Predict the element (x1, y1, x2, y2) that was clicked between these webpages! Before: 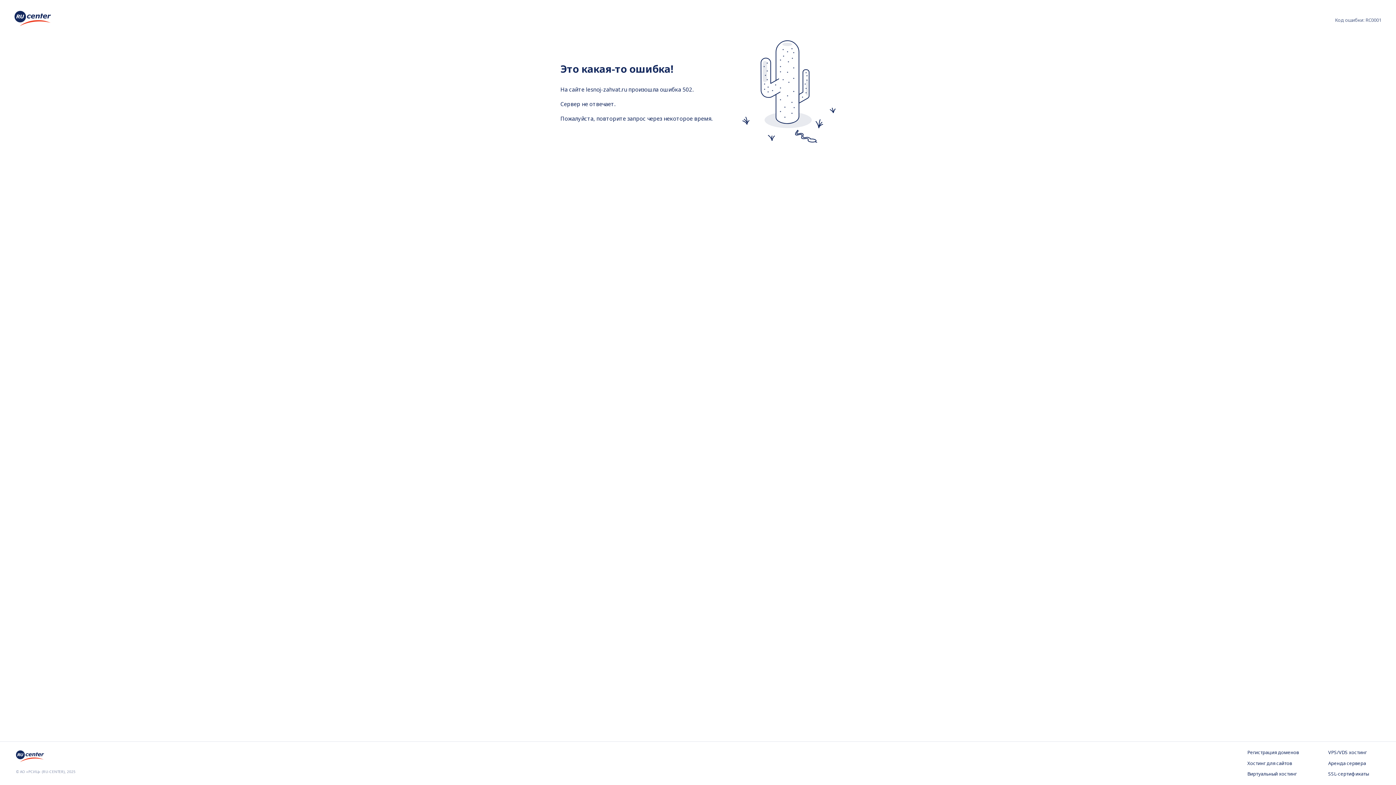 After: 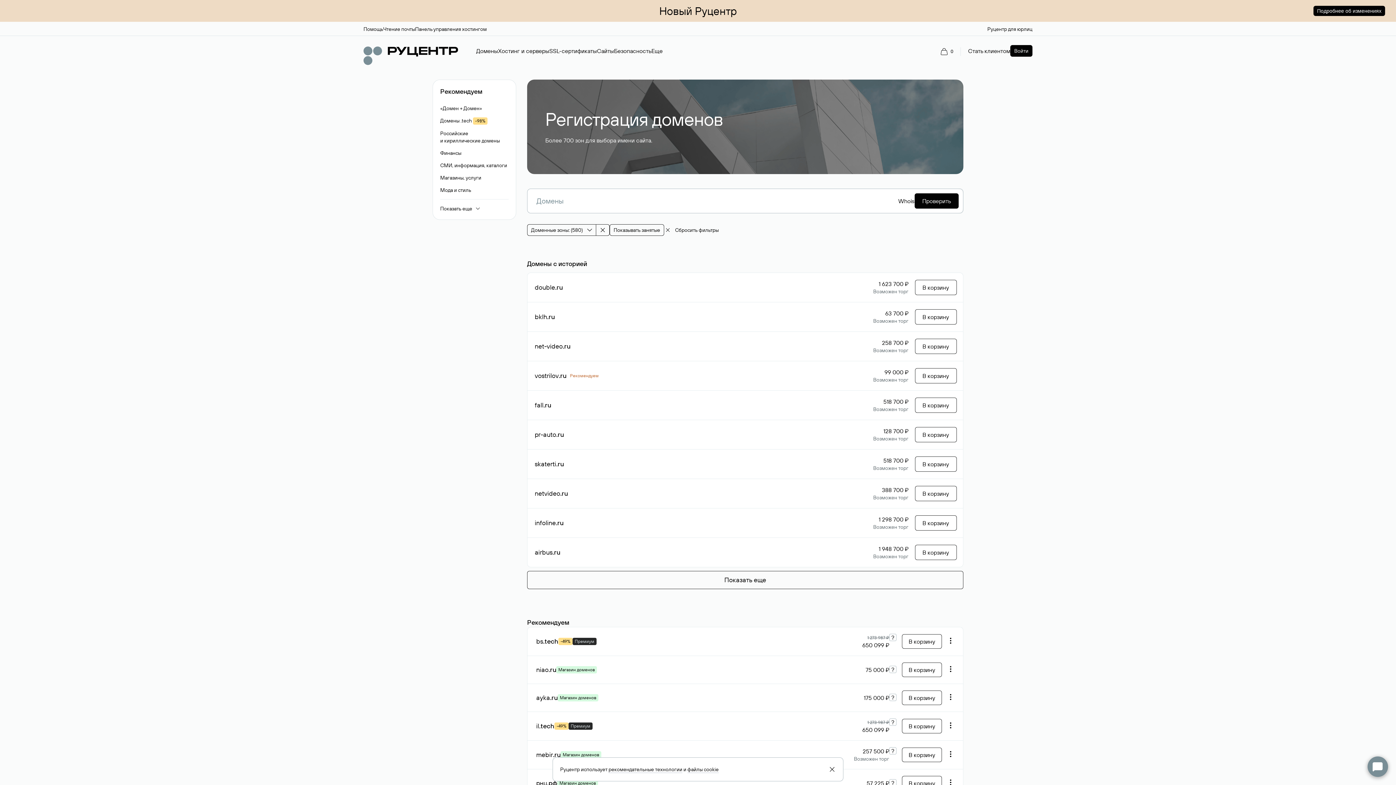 Action: label: Регистрация доменов bbox: (1247, 749, 1299, 756)